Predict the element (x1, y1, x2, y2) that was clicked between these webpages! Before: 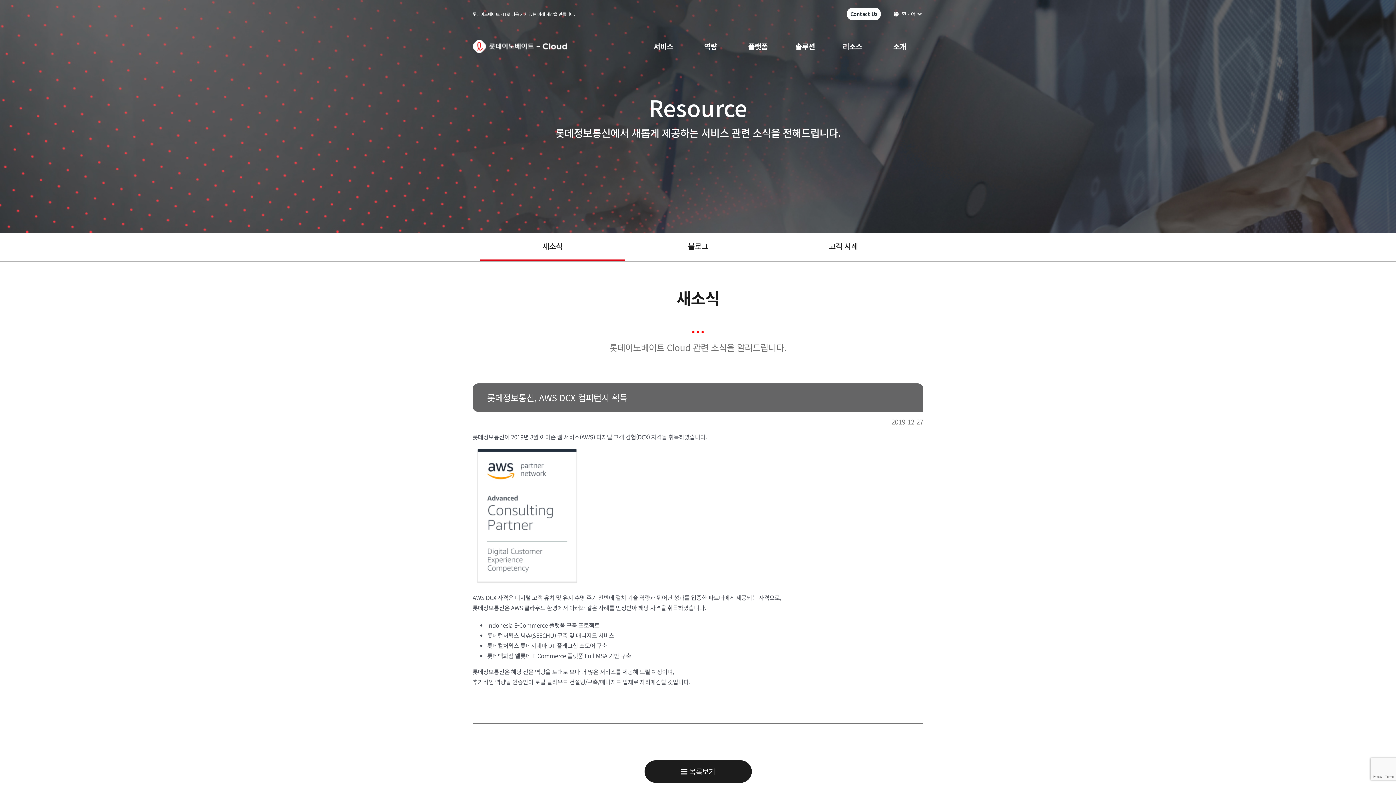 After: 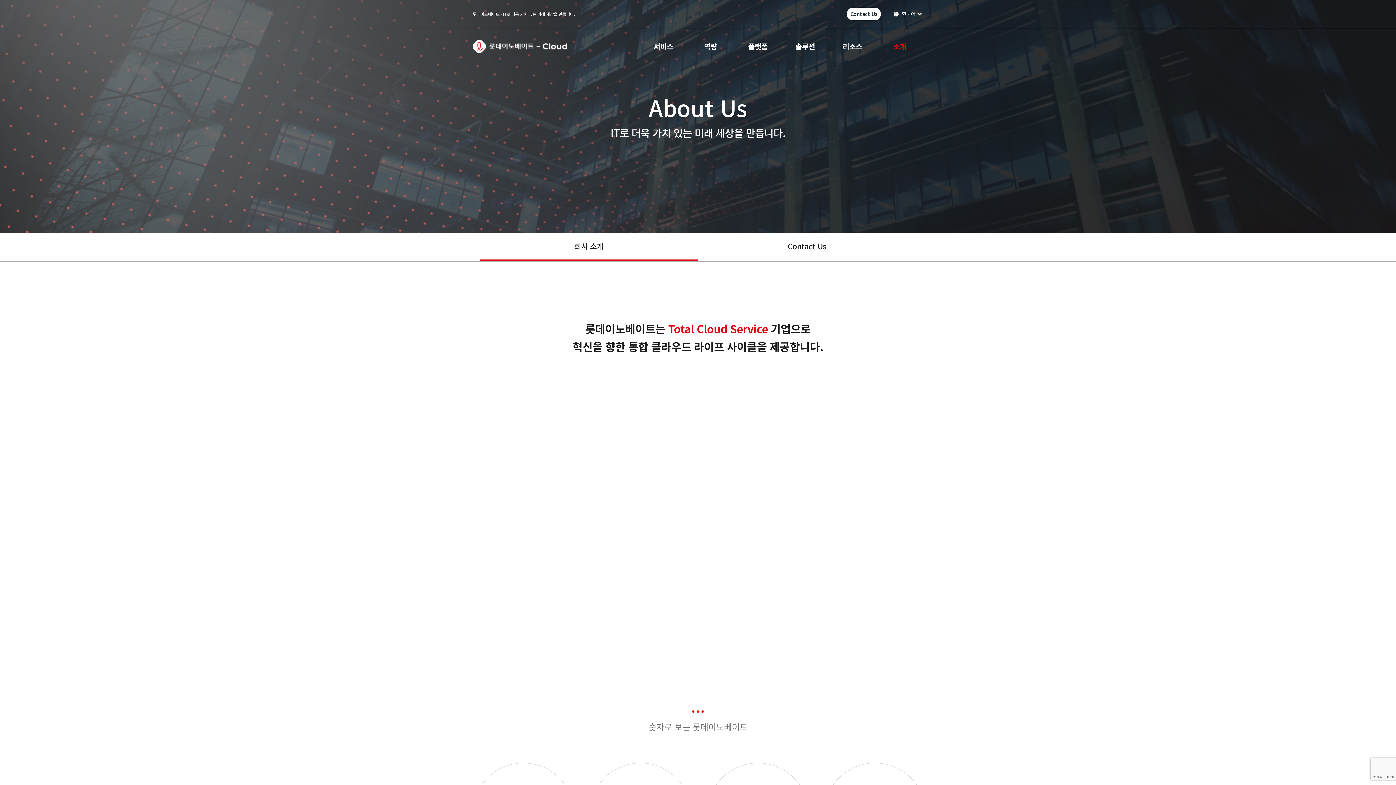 Action: bbox: (876, 28, 923, 64) label: 소개